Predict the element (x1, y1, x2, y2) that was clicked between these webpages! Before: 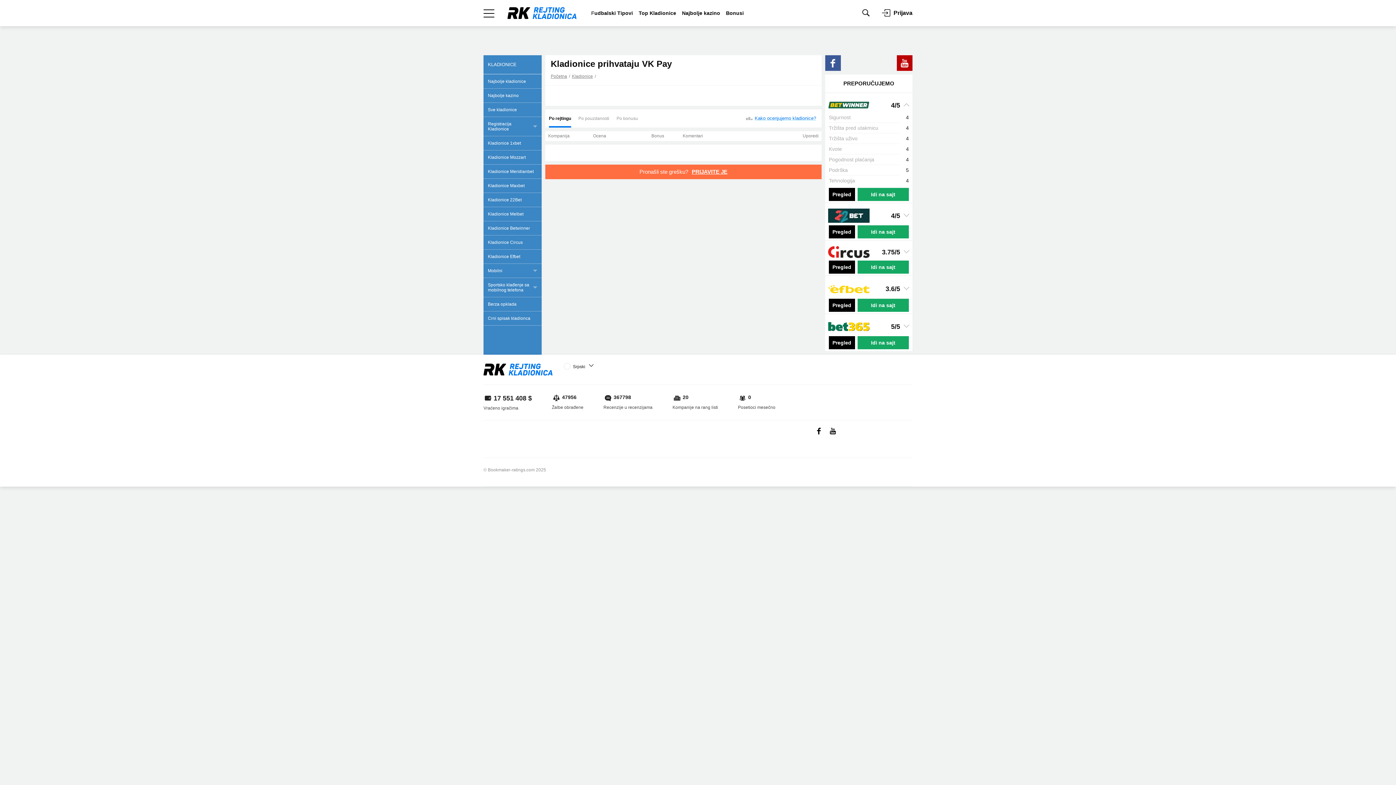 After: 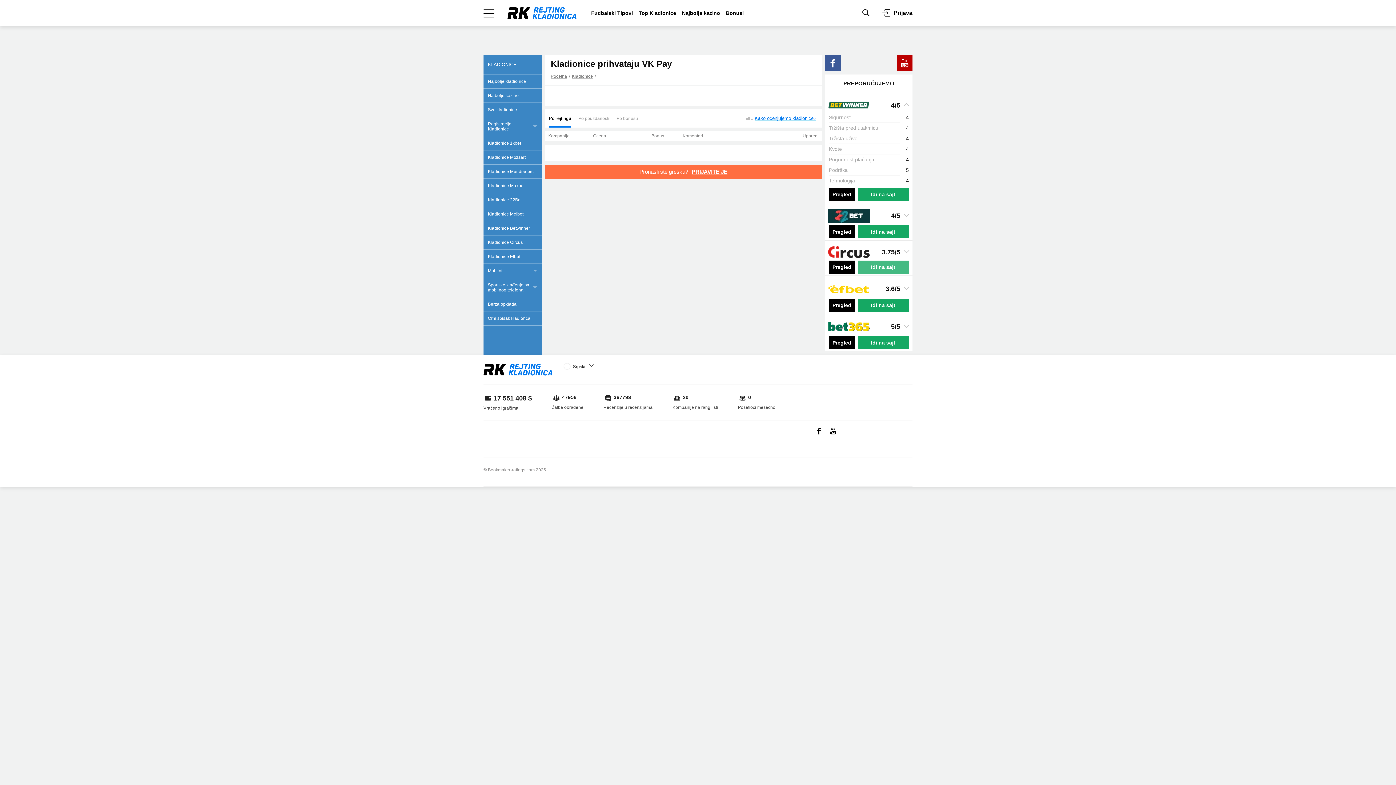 Action: bbox: (857, 260, 909, 273) label: Idi na sajt